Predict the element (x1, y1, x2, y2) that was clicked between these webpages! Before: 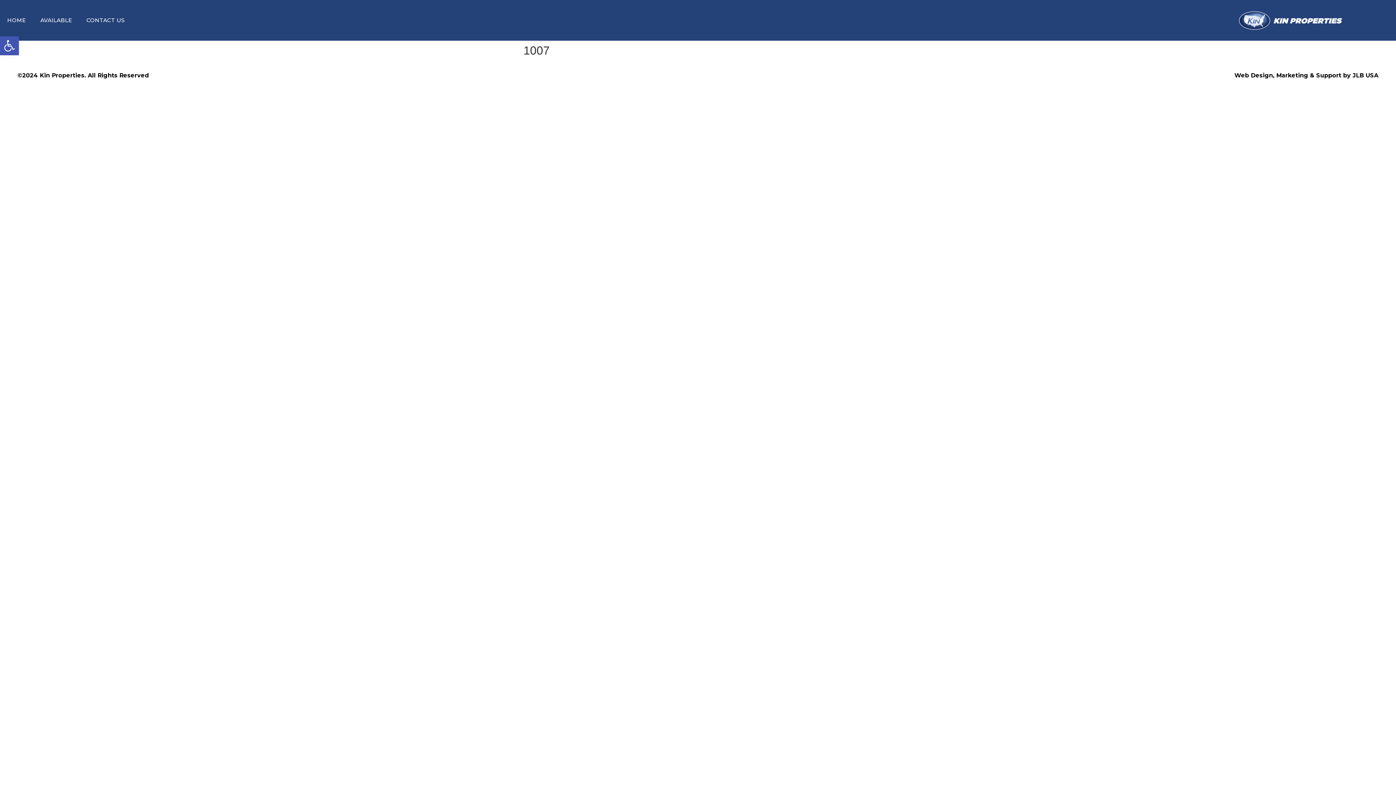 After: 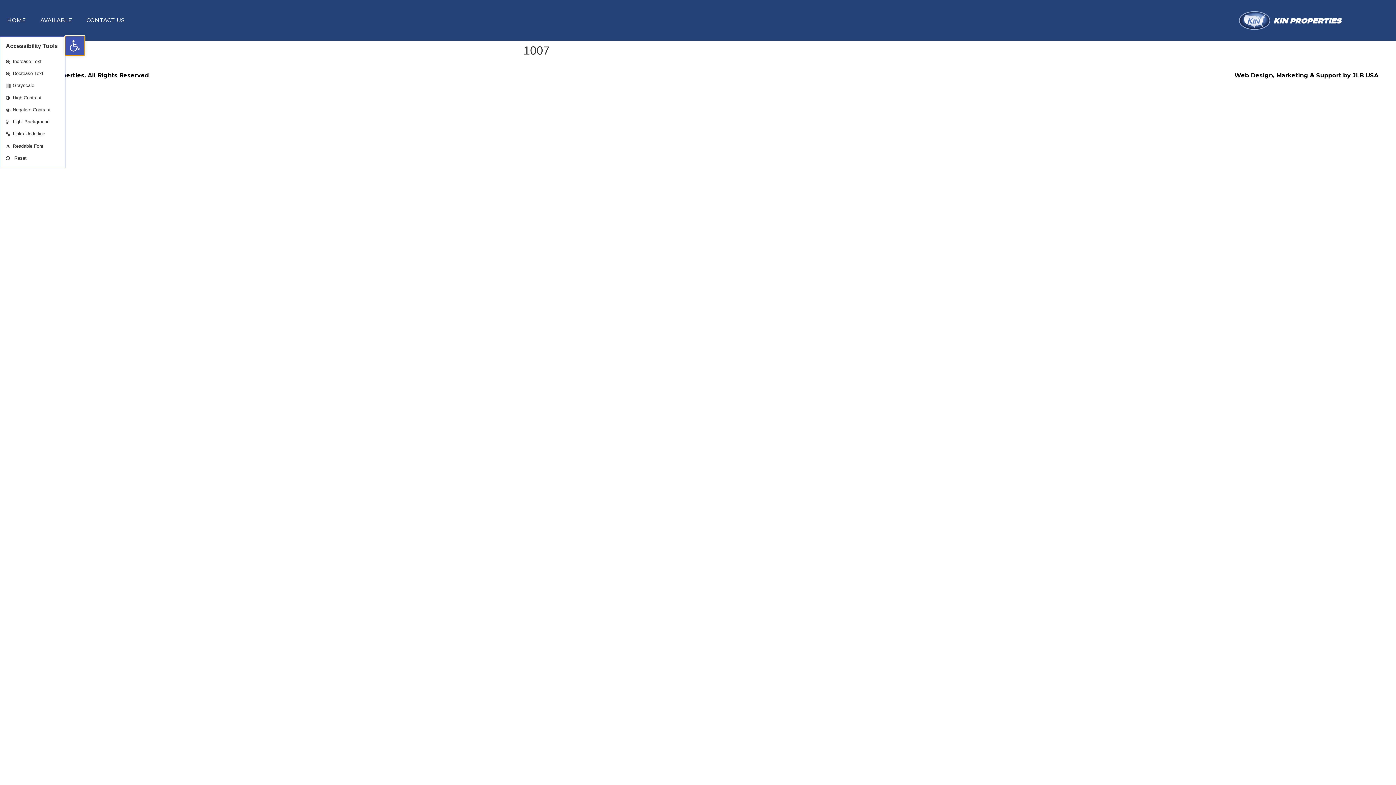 Action: label: Open toolbar bbox: (0, 36, 18, 55)